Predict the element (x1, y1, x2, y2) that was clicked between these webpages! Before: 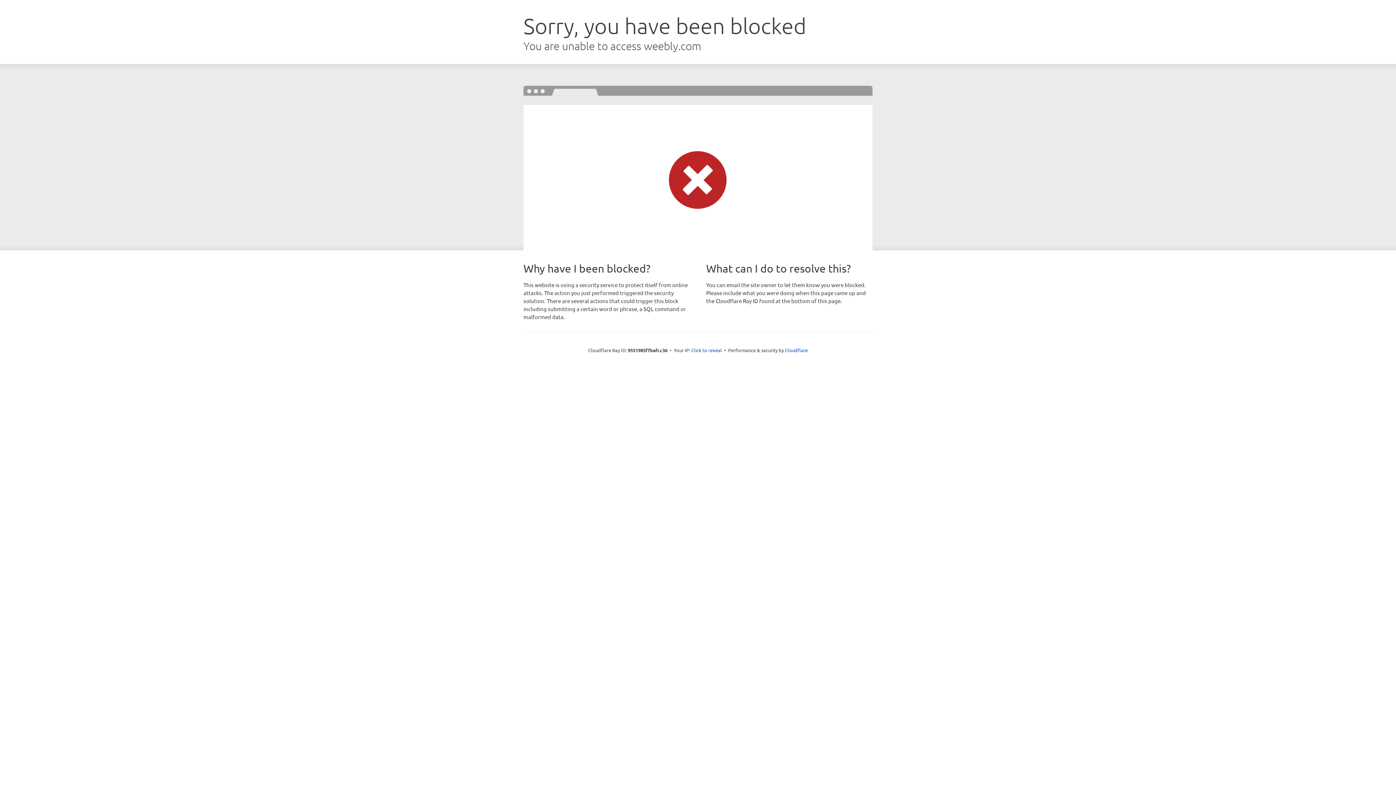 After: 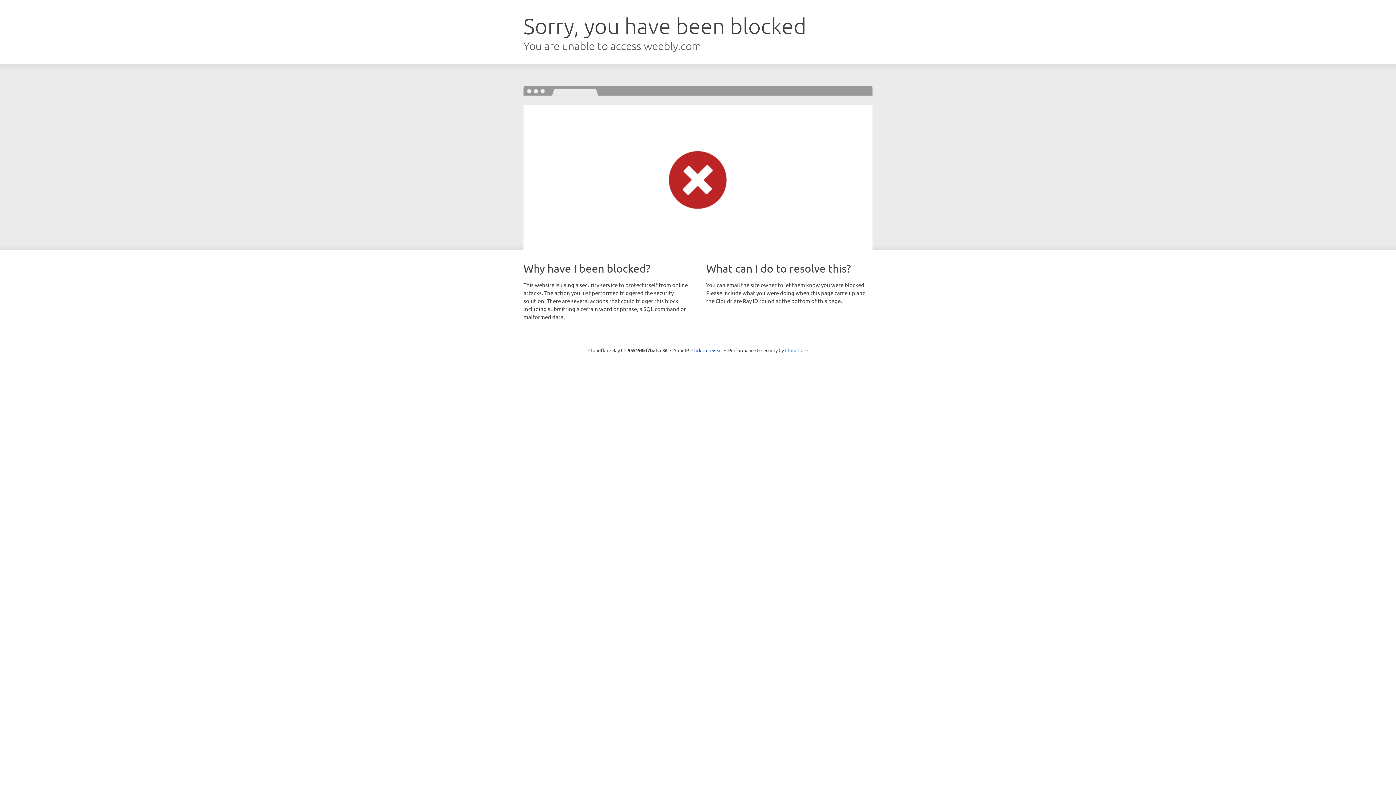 Action: label: Cloudflare bbox: (785, 347, 808, 353)